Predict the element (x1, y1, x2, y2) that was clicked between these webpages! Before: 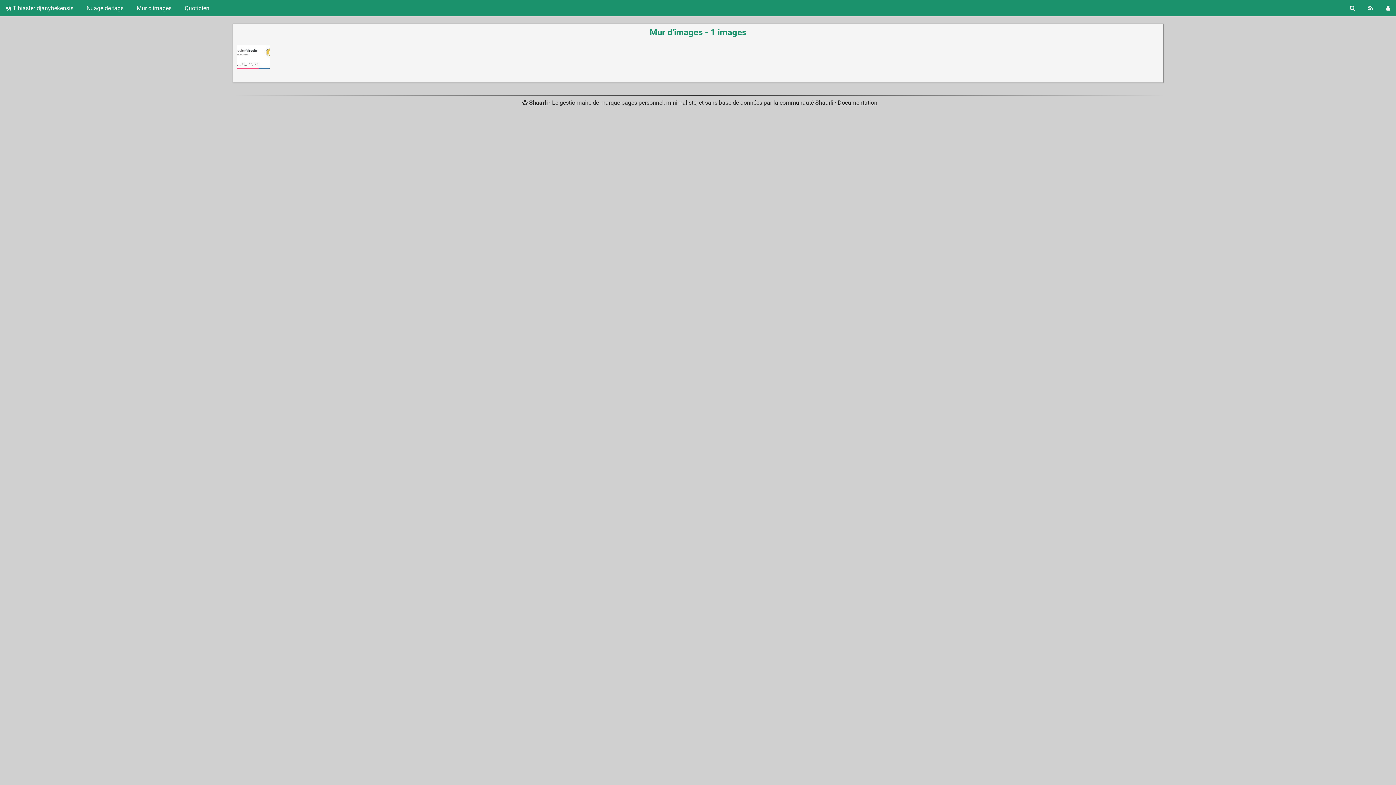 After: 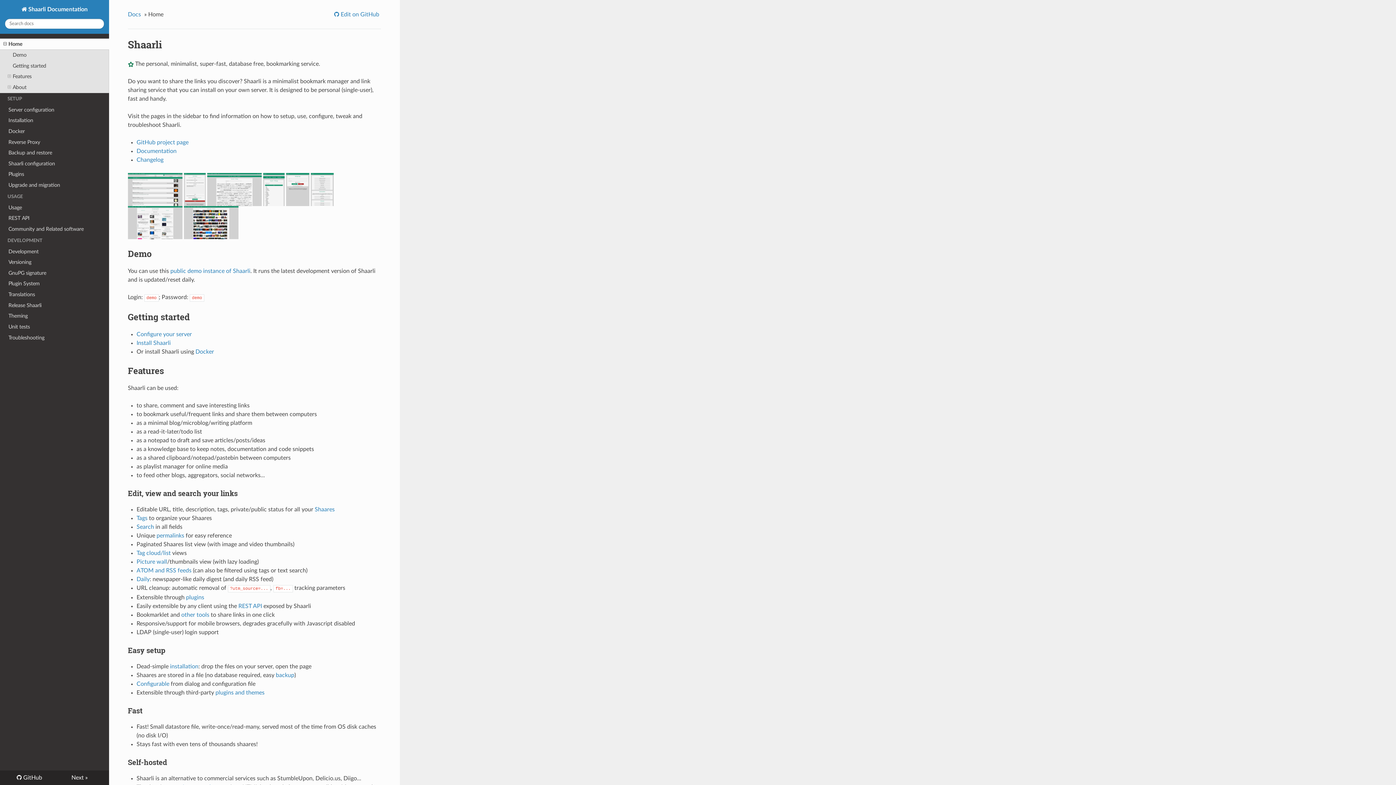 Action: bbox: (837, 99, 877, 106) label: Documentation